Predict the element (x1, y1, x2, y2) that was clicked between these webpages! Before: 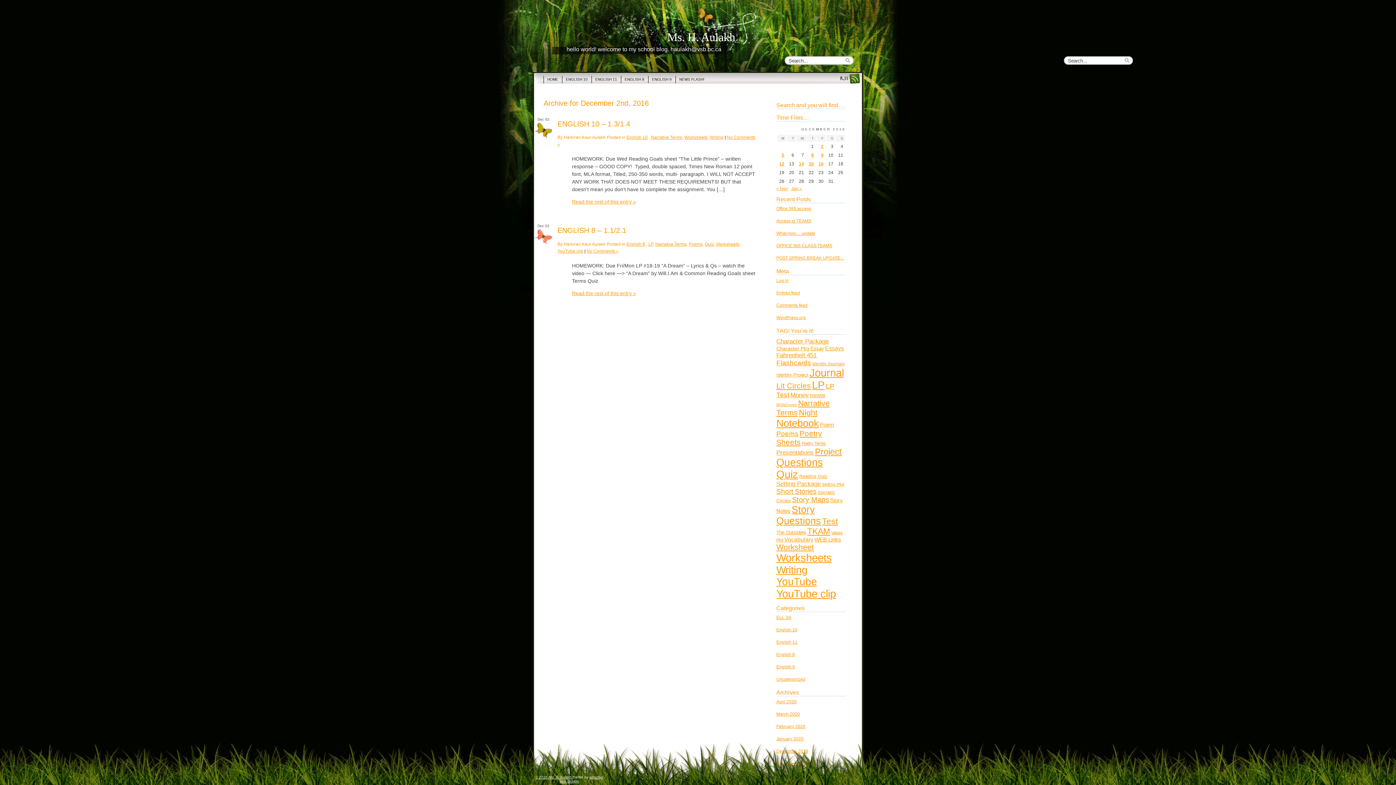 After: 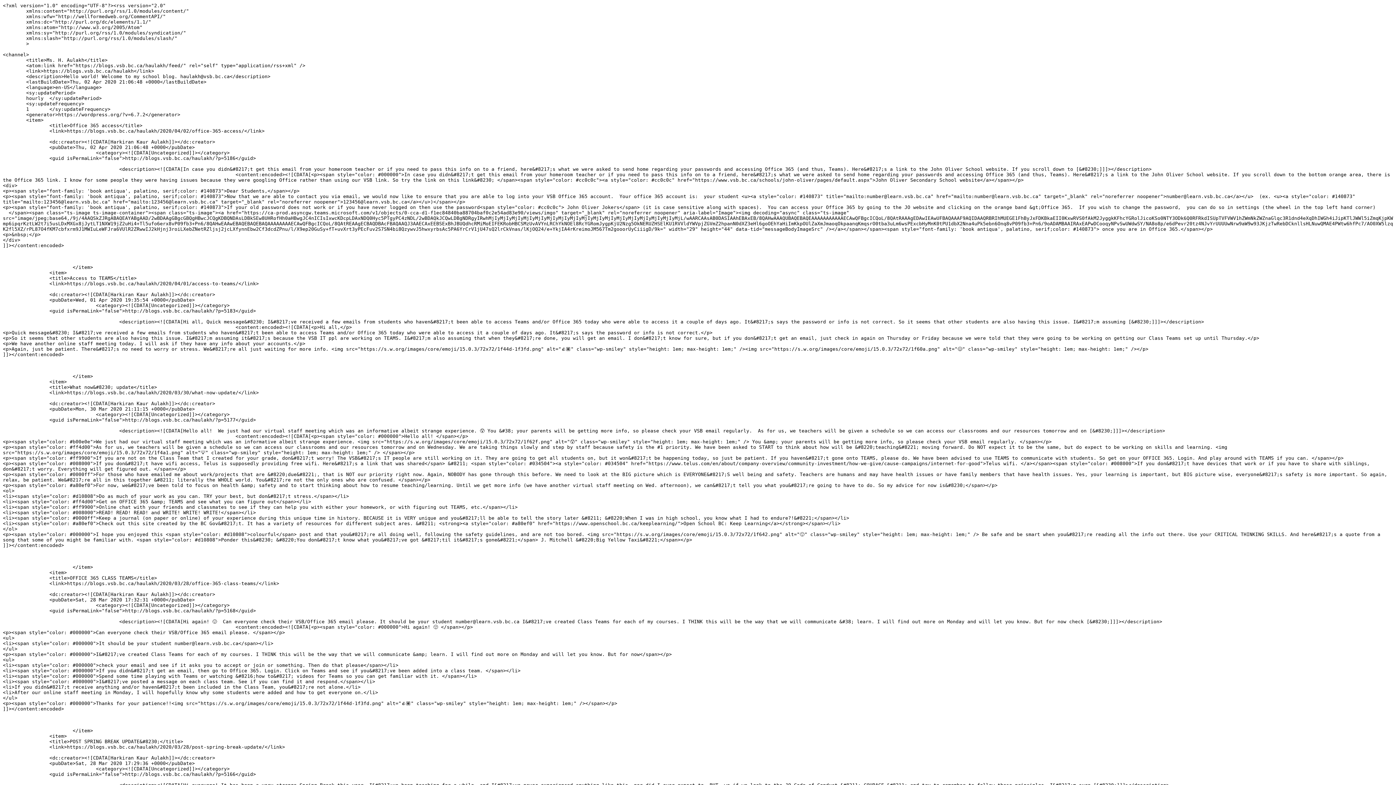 Action: label: Entries feed bbox: (776, 290, 800, 295)